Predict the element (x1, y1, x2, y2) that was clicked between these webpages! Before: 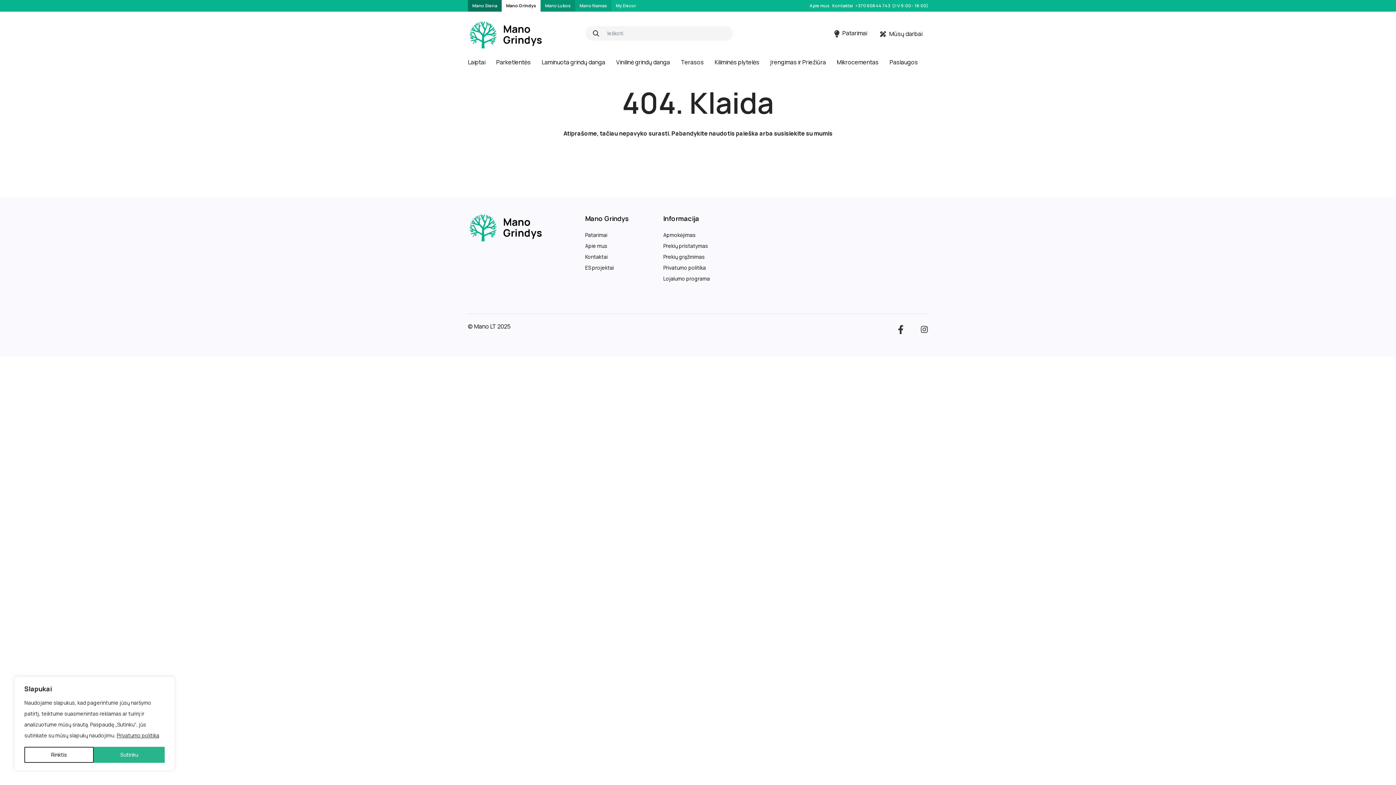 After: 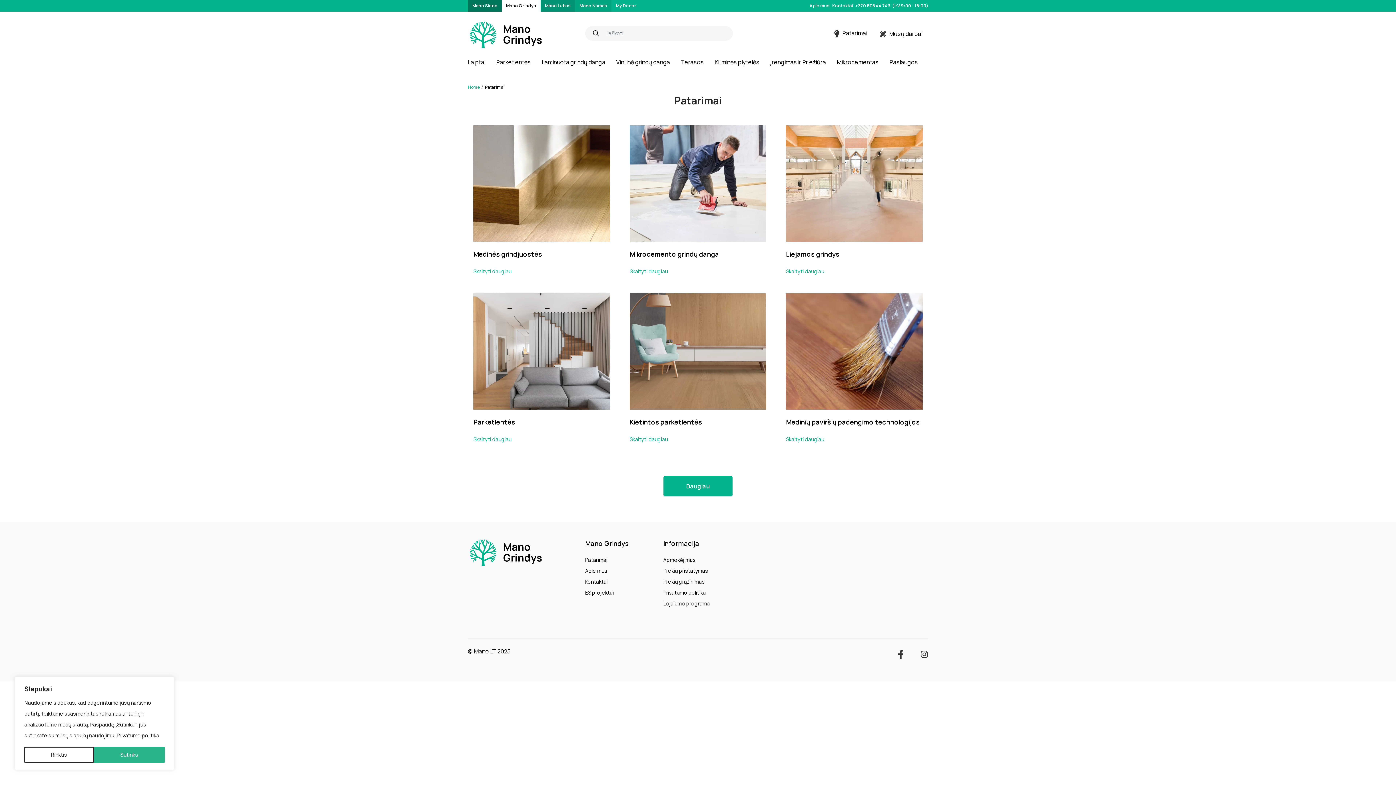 Action: bbox: (585, 231, 607, 238) label: Patarimai